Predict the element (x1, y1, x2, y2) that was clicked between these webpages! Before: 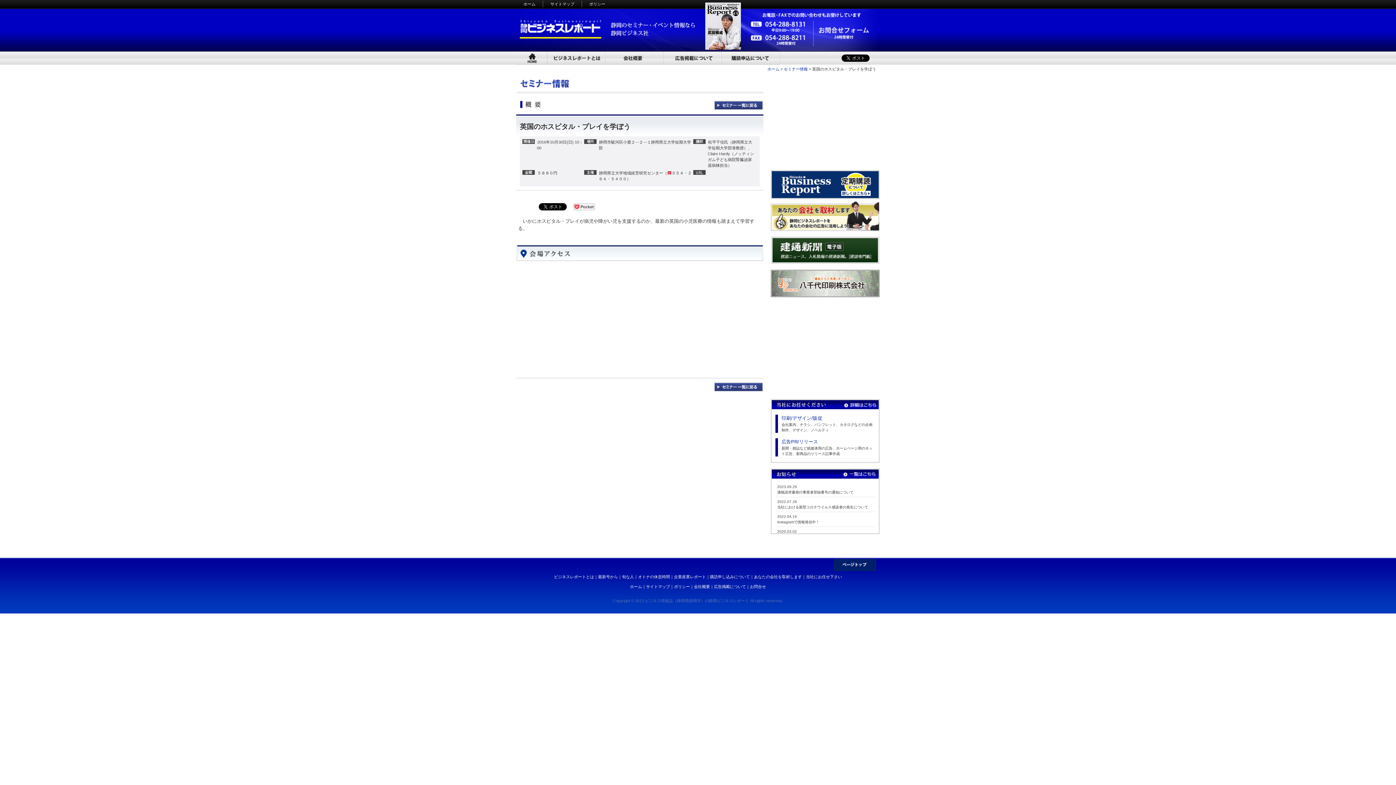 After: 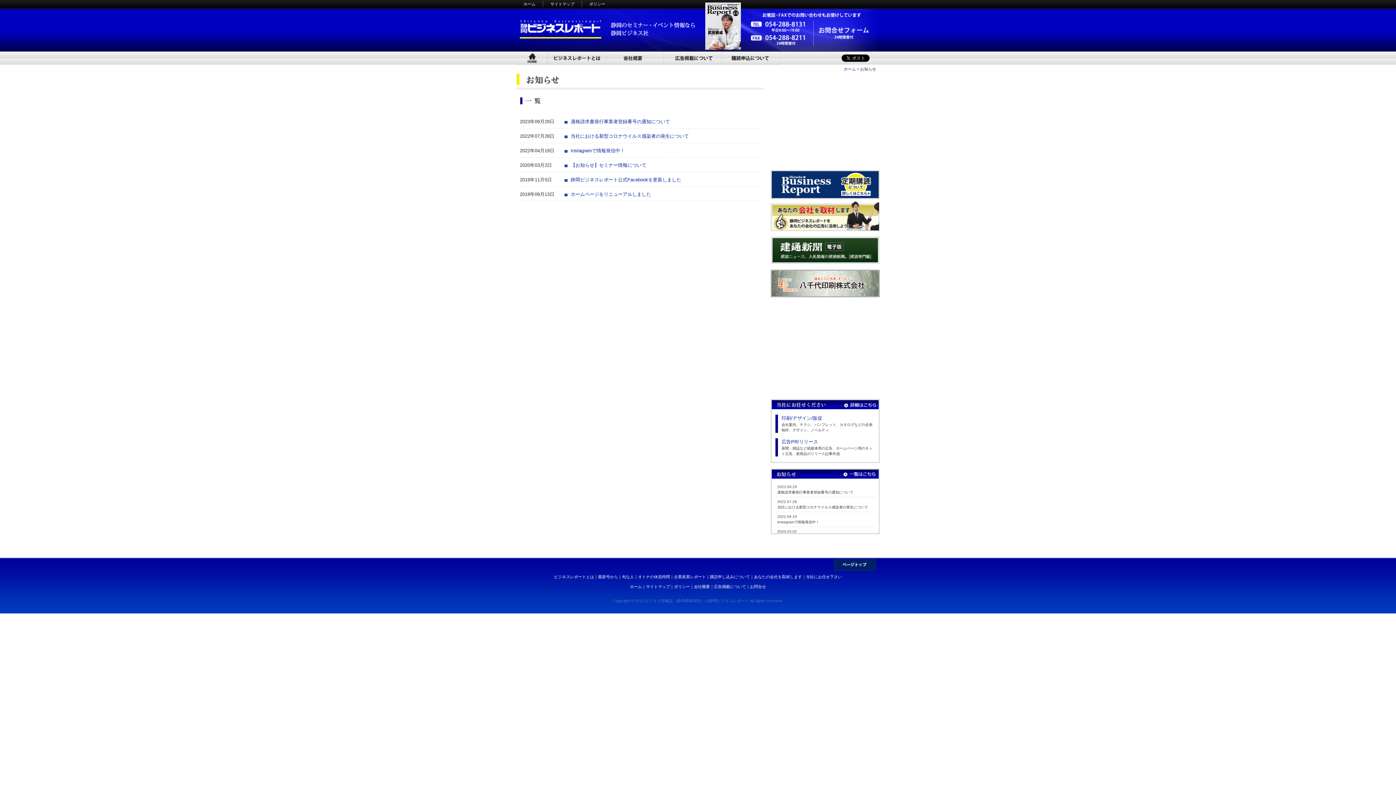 Action: bbox: (772, 471, 878, 479)